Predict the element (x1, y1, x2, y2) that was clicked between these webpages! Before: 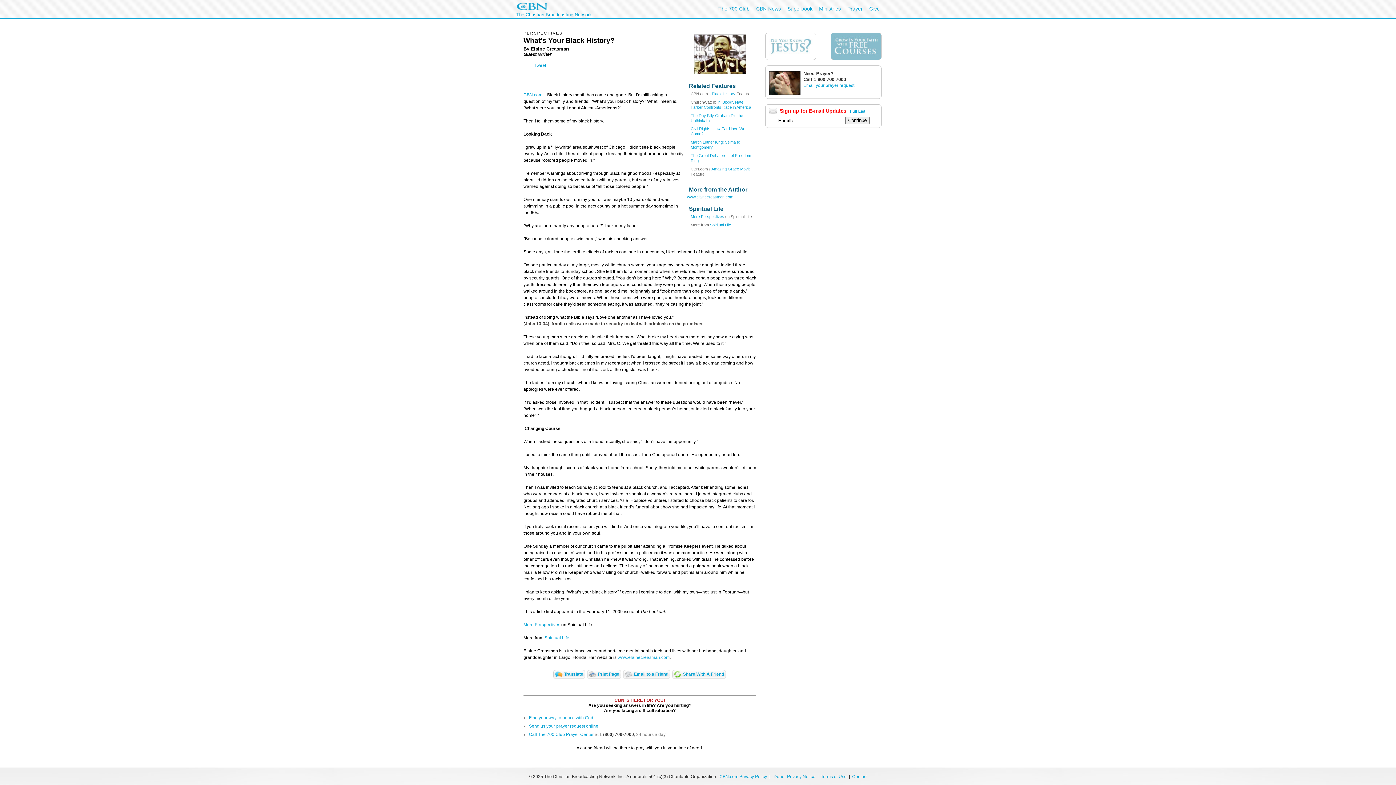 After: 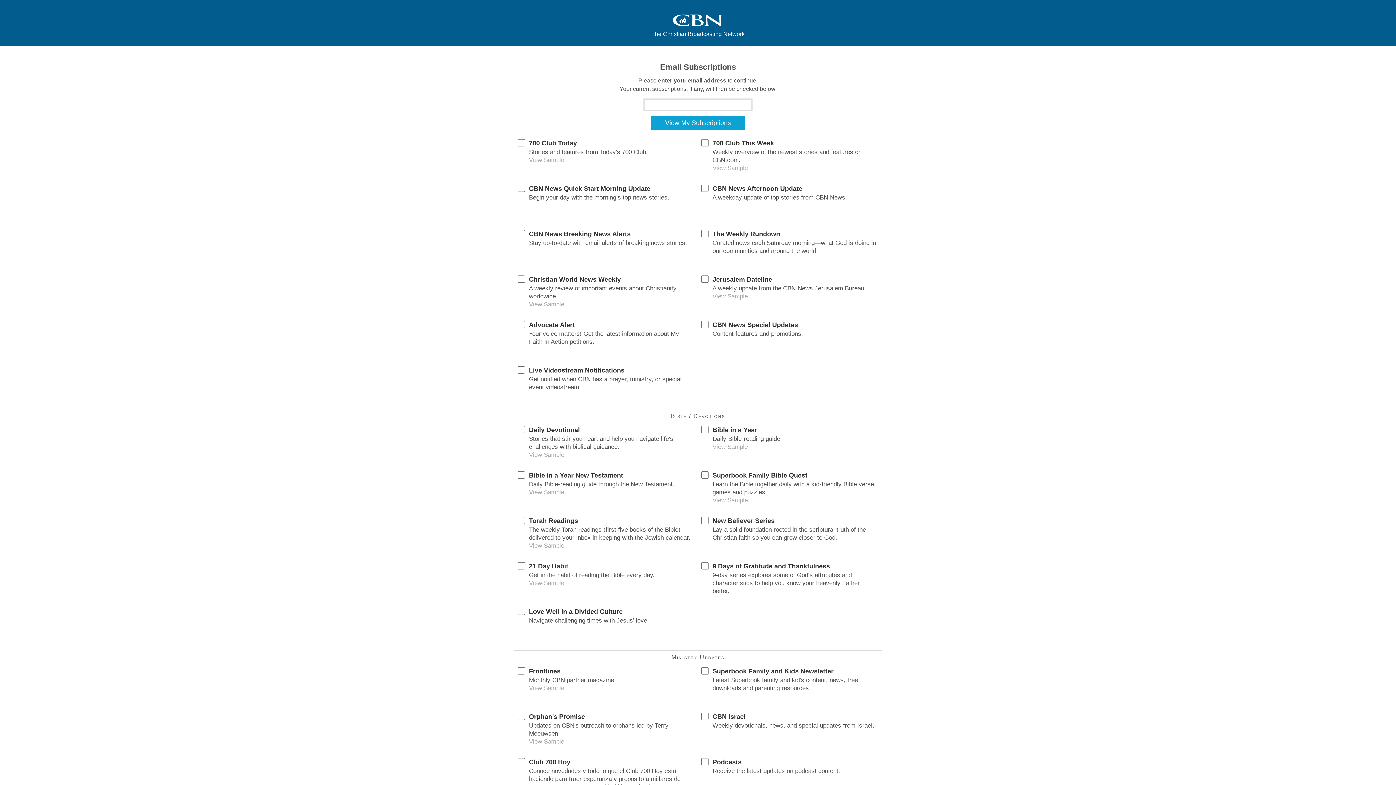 Action: label: Full List bbox: (850, 109, 865, 113)